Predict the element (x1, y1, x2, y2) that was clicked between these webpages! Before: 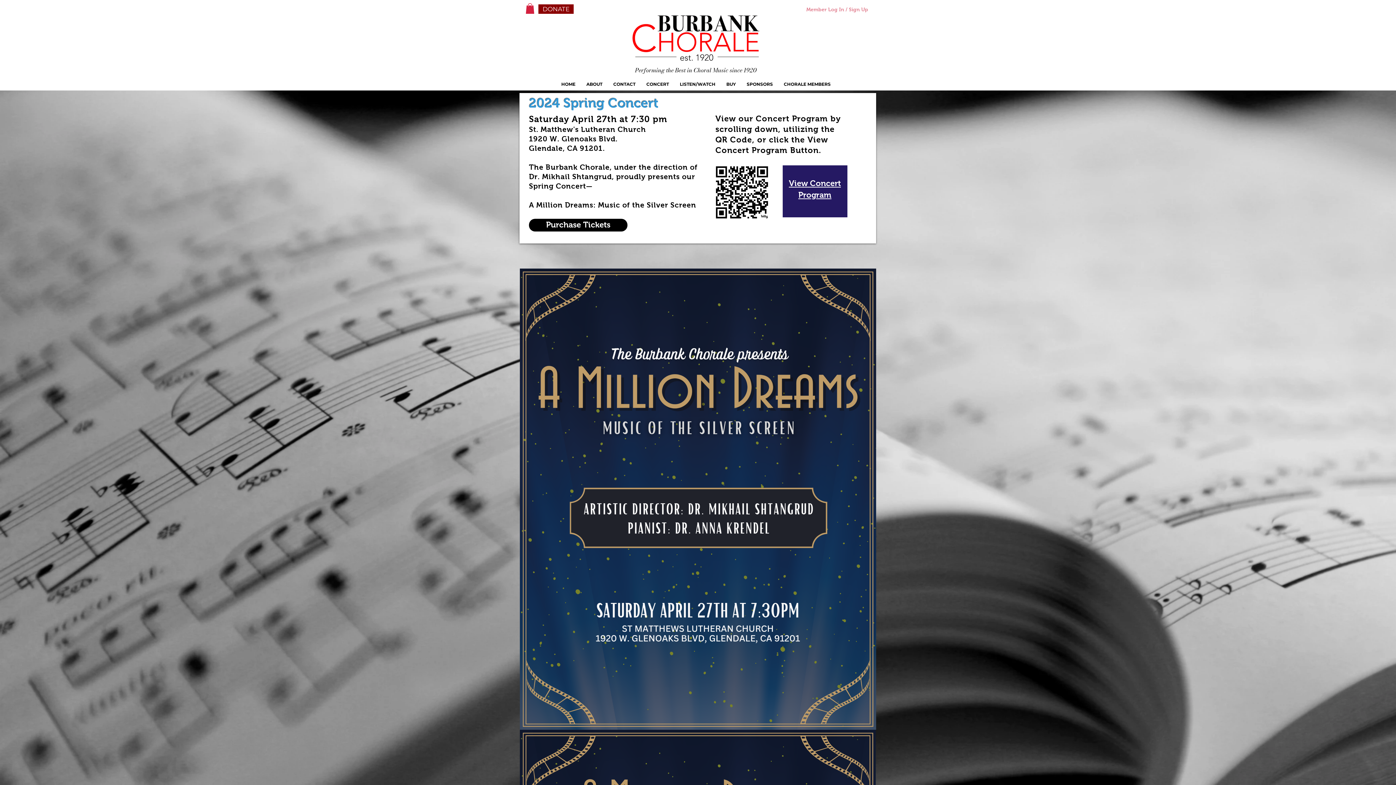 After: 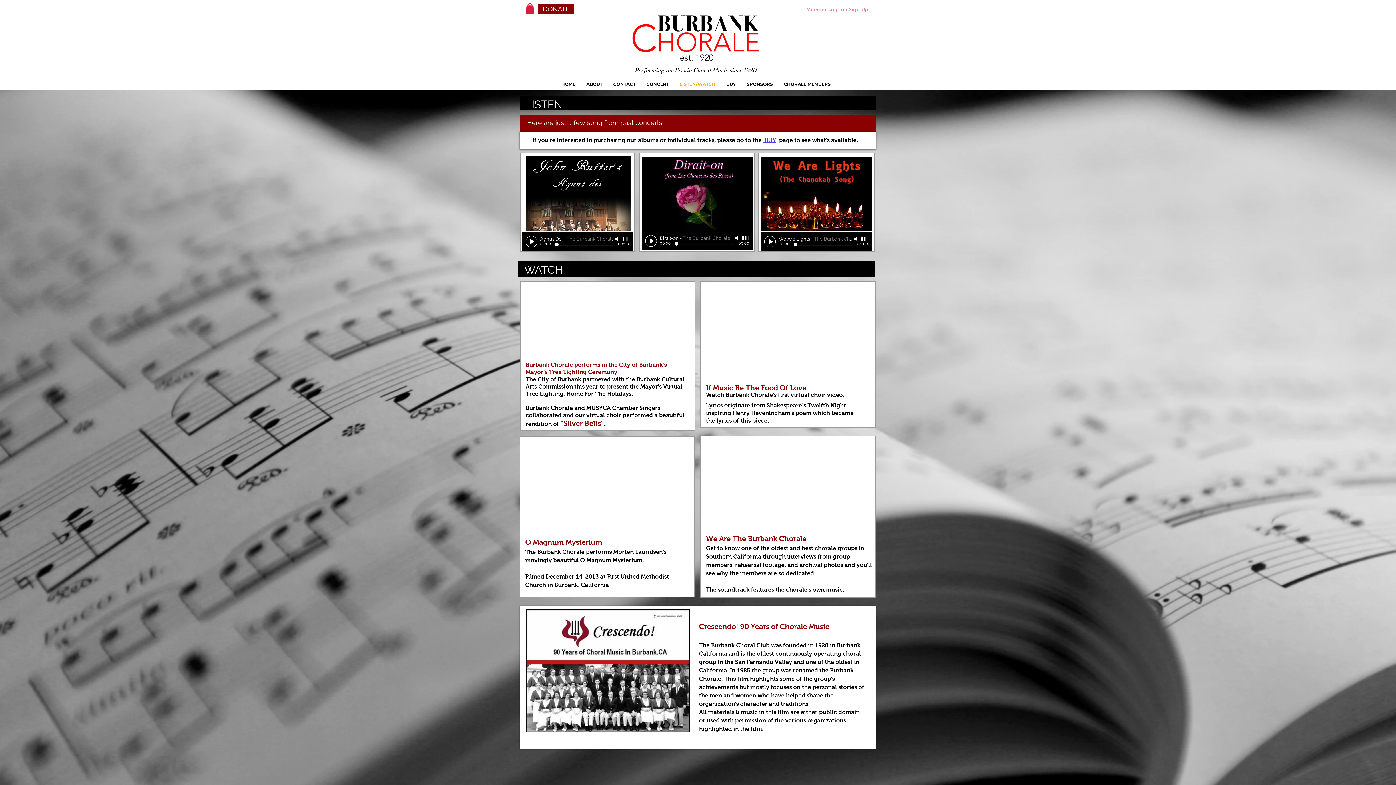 Action: bbox: (674, 77, 721, 90) label: LISTEN/WATCH